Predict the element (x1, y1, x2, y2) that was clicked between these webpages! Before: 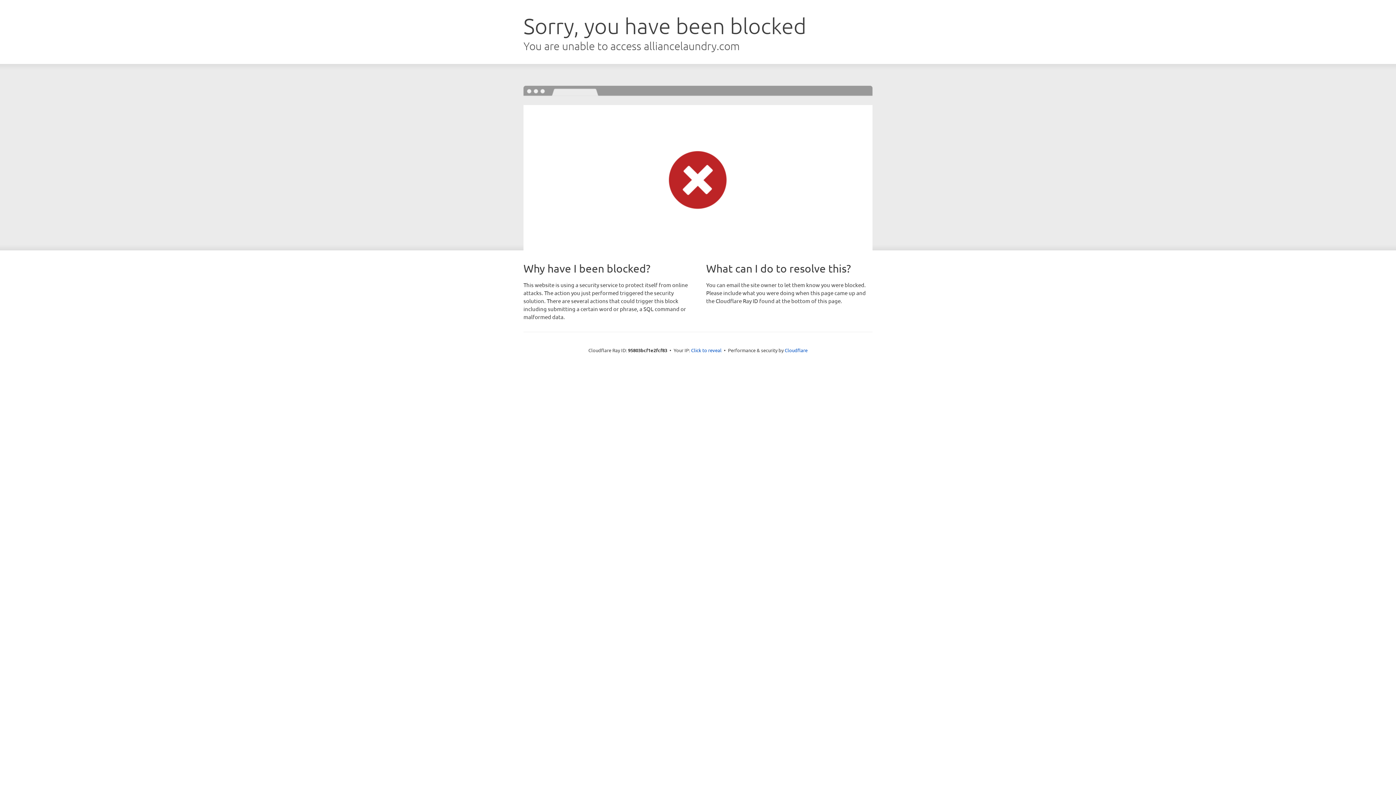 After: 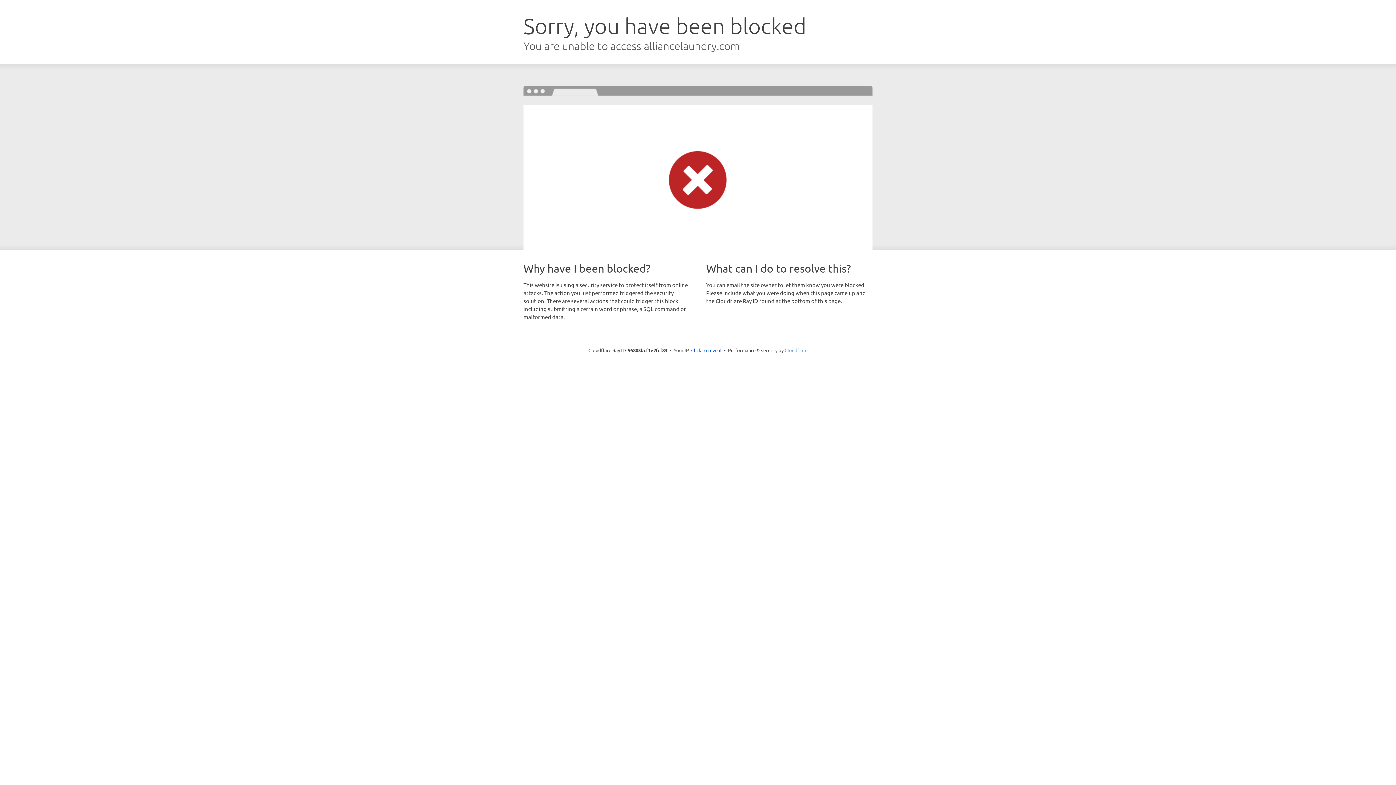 Action: label: Cloudflare bbox: (784, 347, 807, 353)